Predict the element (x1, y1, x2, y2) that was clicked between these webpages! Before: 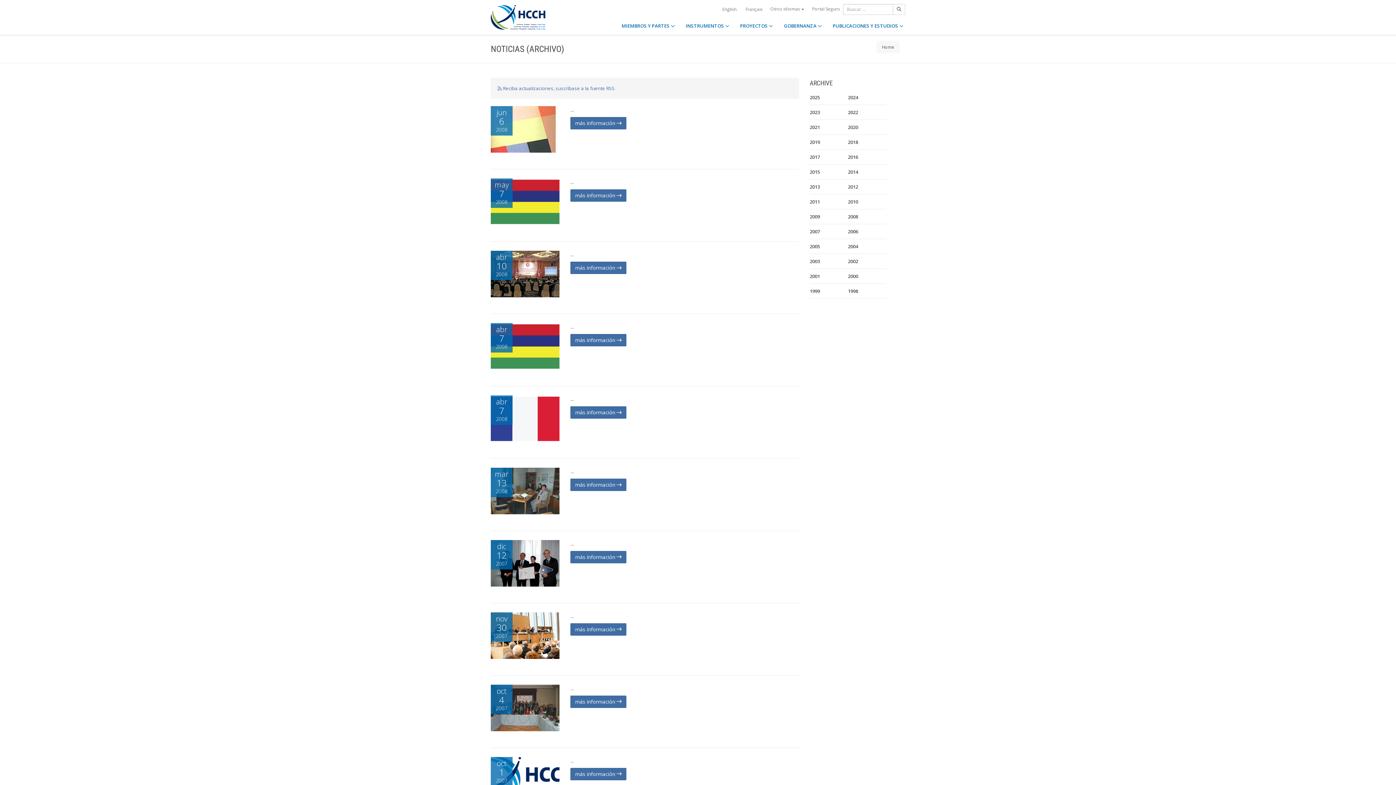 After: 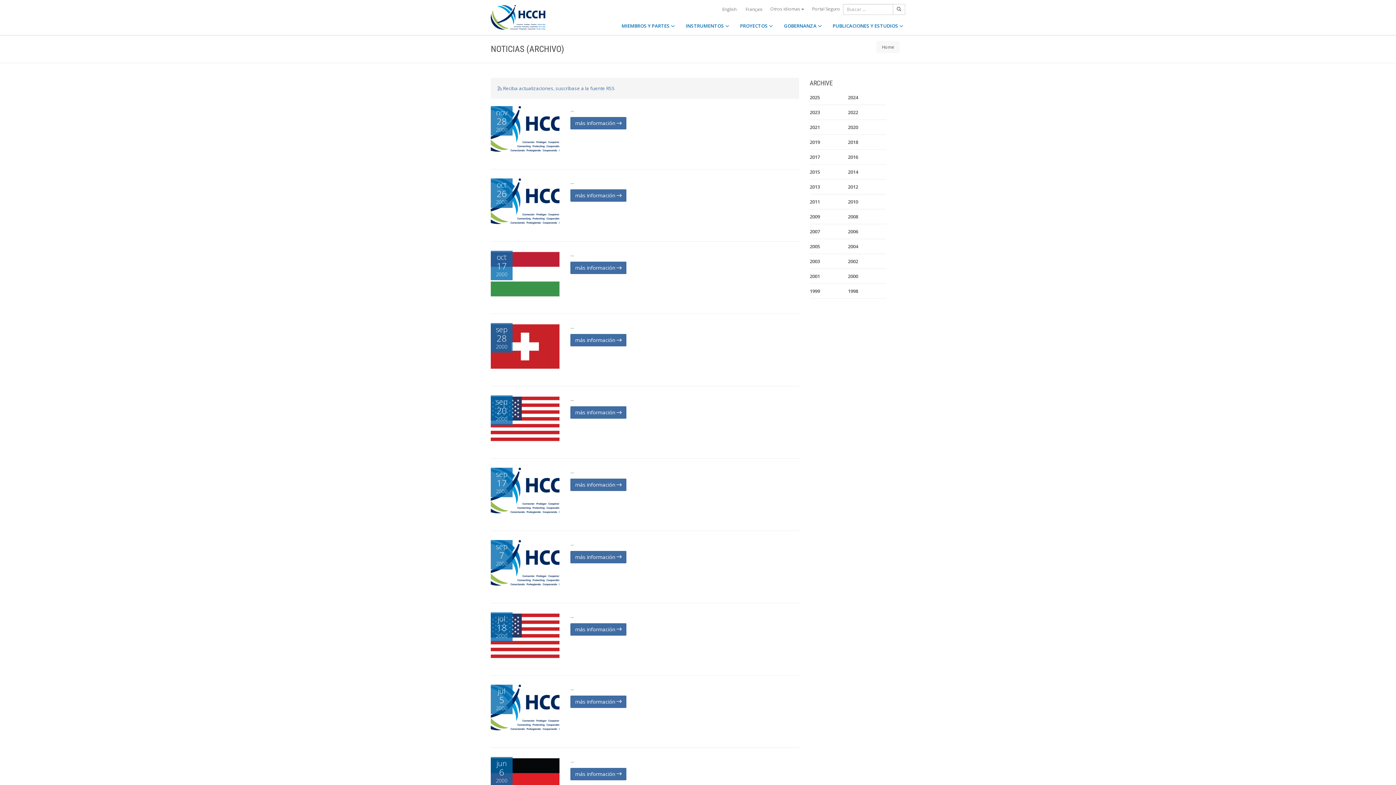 Action: bbox: (848, 269, 886, 284) label: 2000